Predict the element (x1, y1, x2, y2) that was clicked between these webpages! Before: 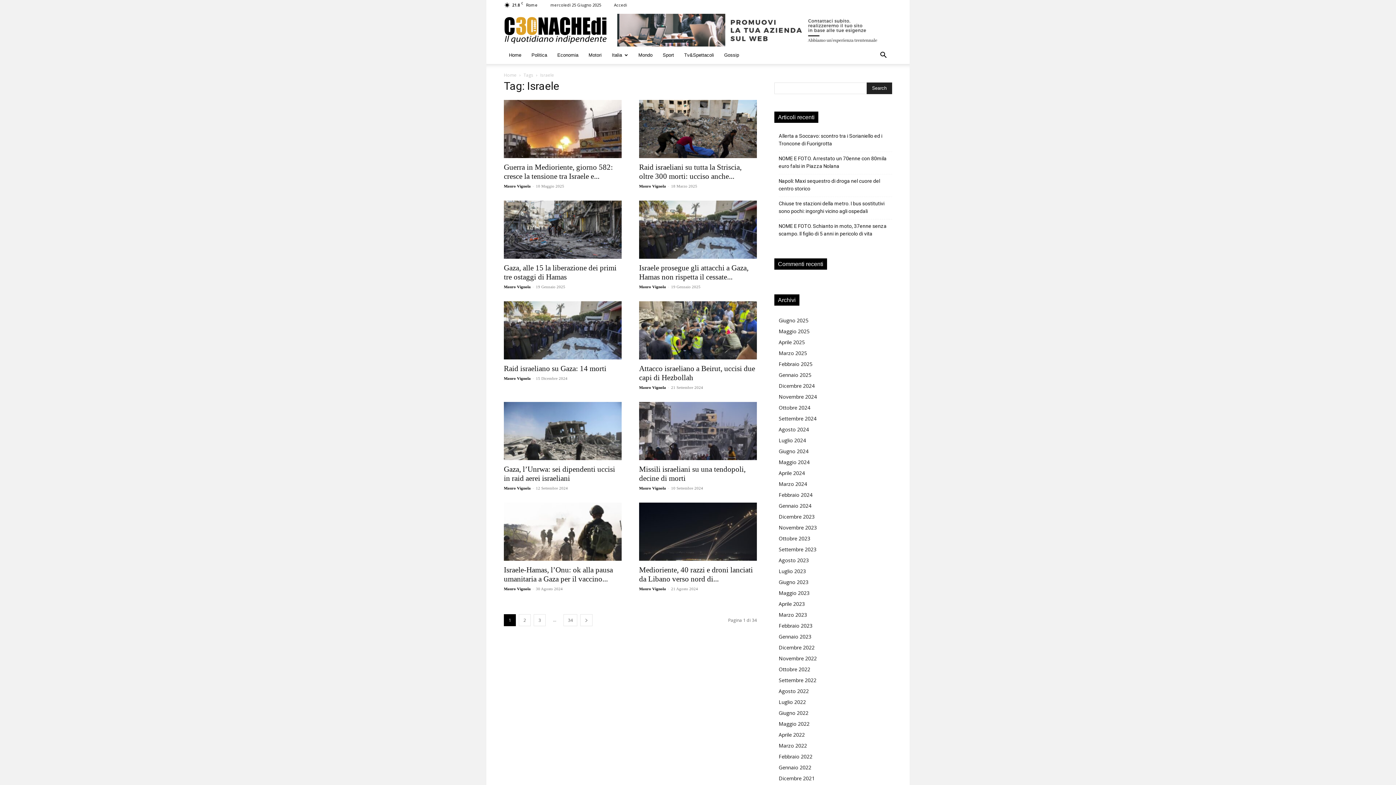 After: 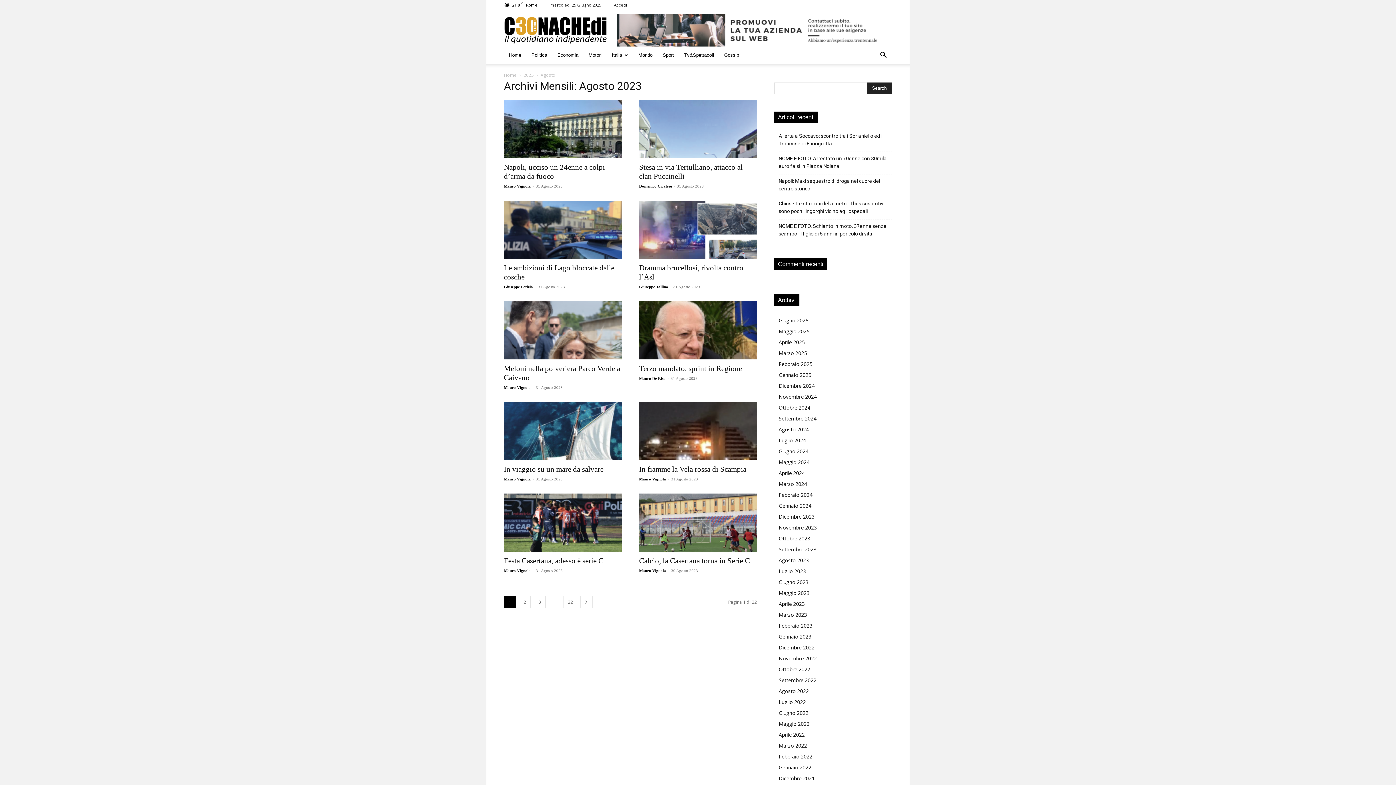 Action: bbox: (778, 557, 809, 564) label: Agosto 2023